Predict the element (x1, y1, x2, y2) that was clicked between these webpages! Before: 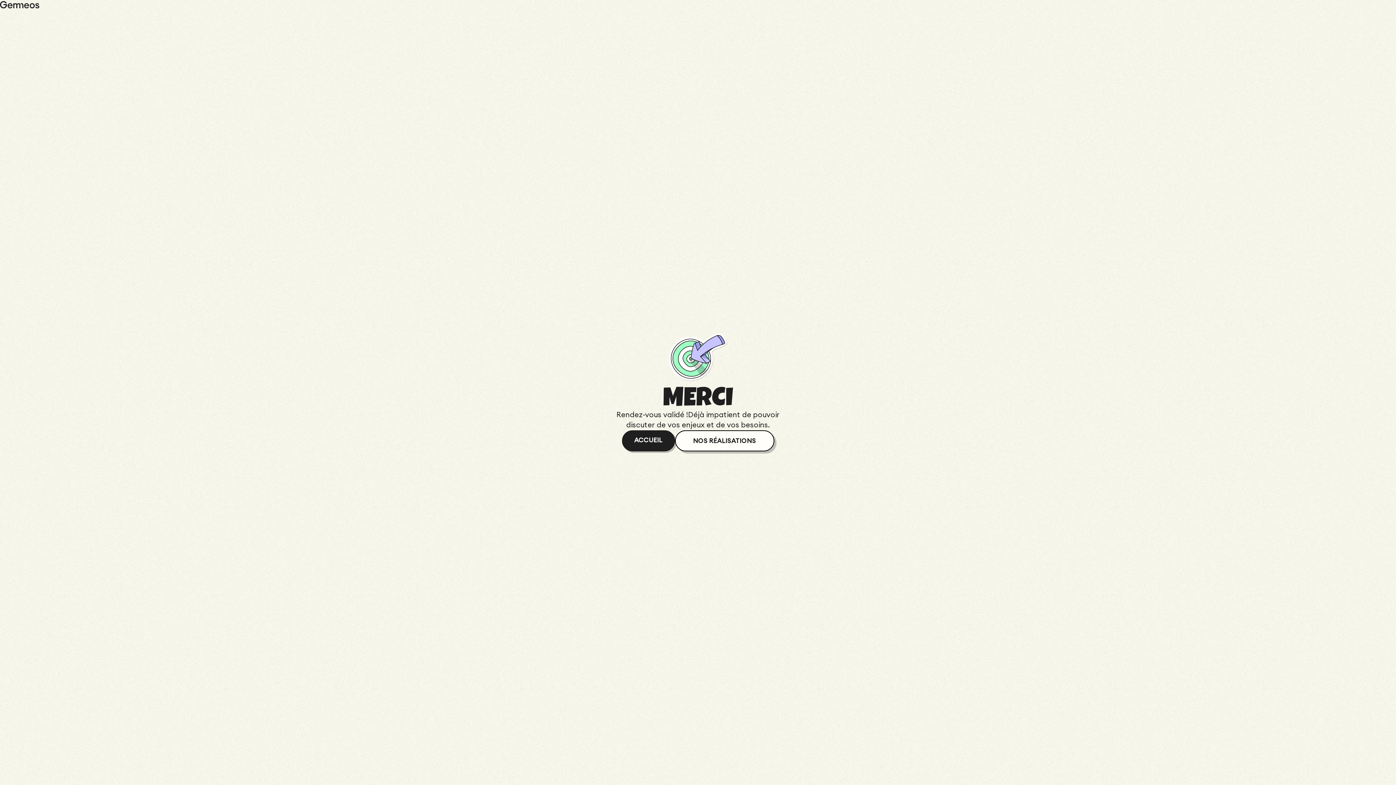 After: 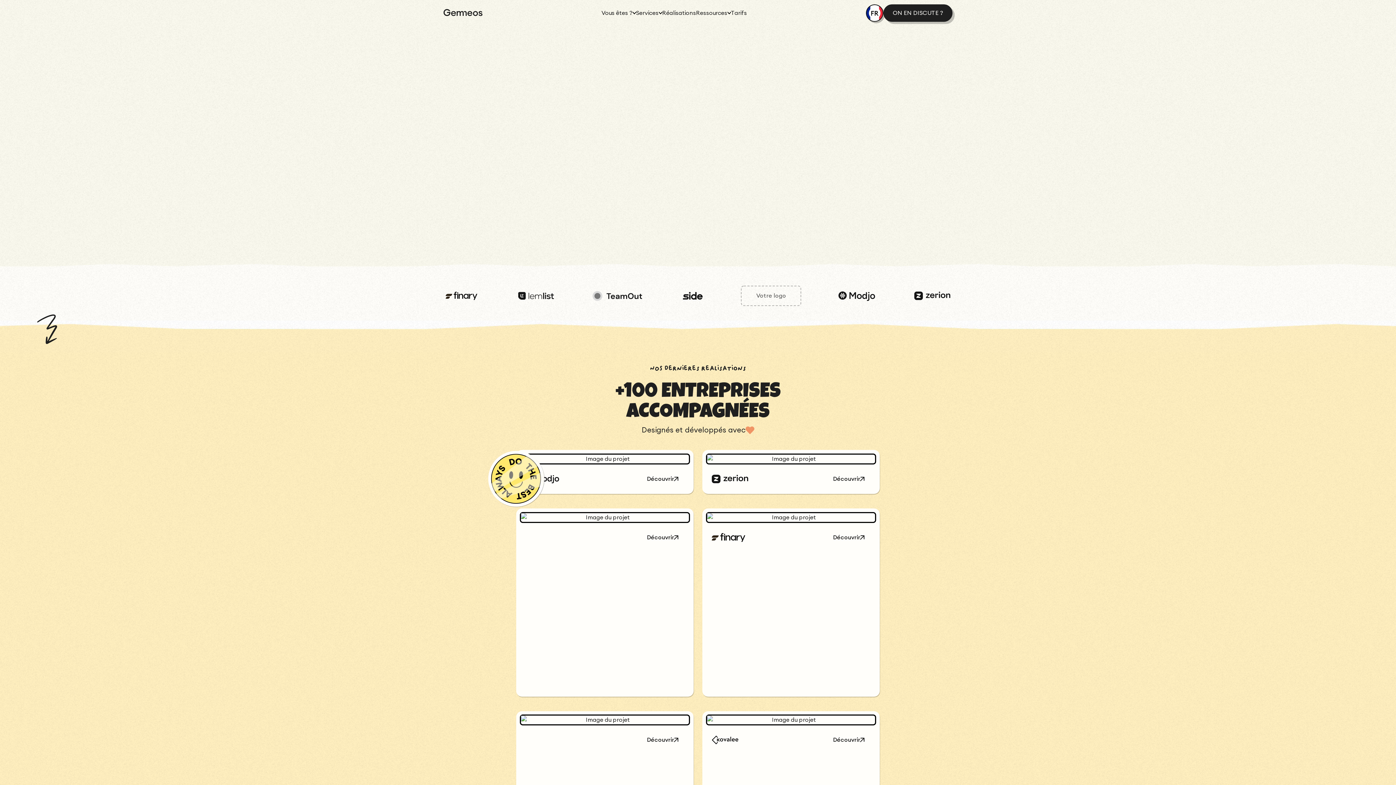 Action: bbox: (0, 0, 39, 6)